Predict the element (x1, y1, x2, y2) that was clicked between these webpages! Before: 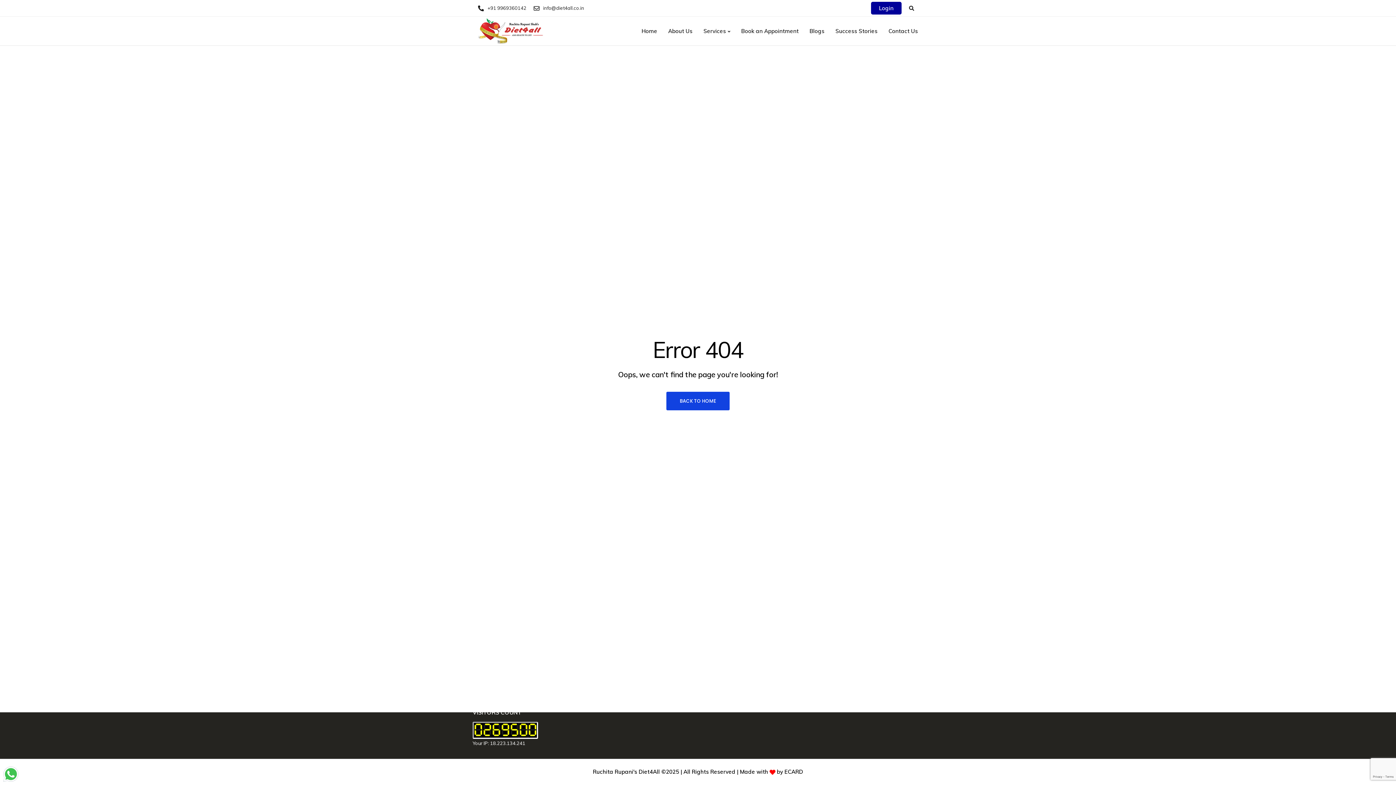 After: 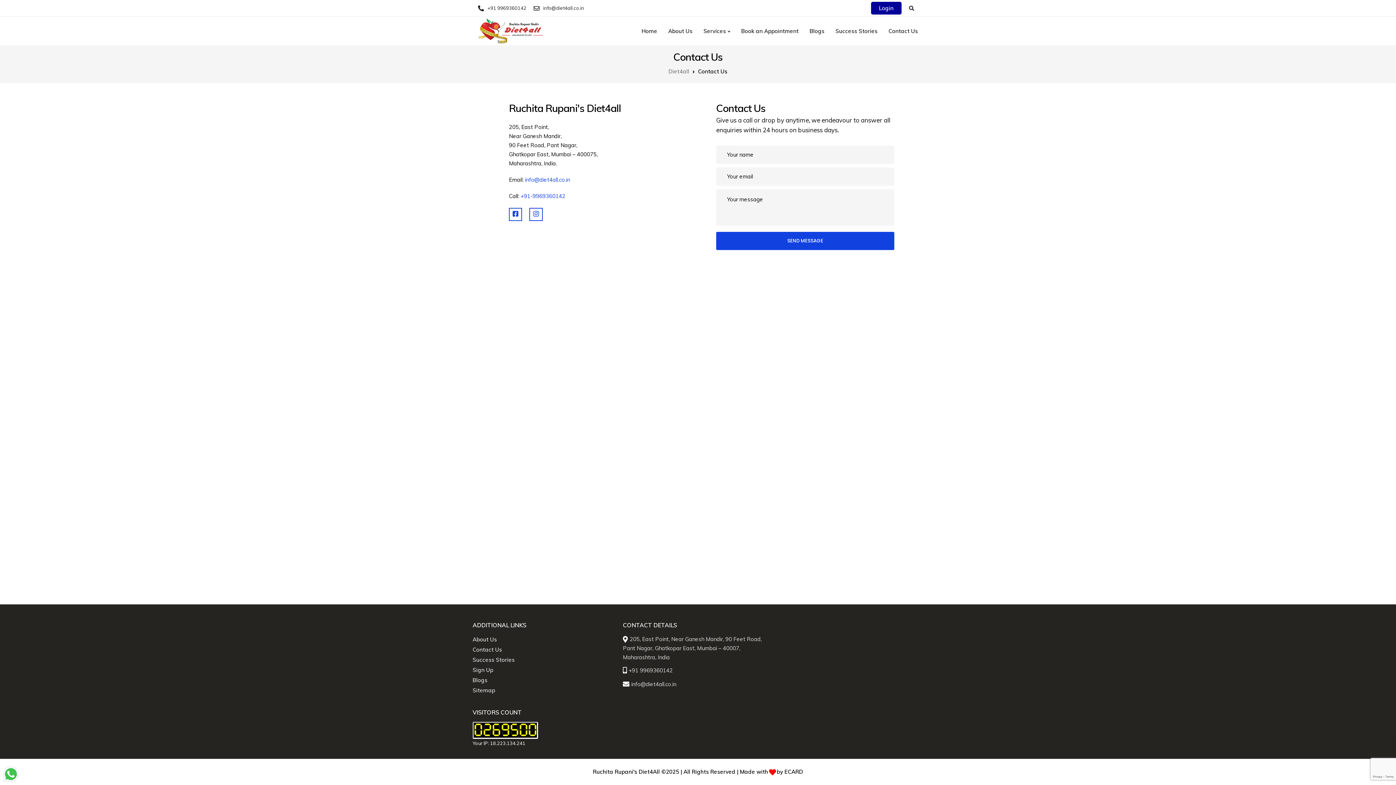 Action: label: Contact Us bbox: (883, 16, 923, 45)